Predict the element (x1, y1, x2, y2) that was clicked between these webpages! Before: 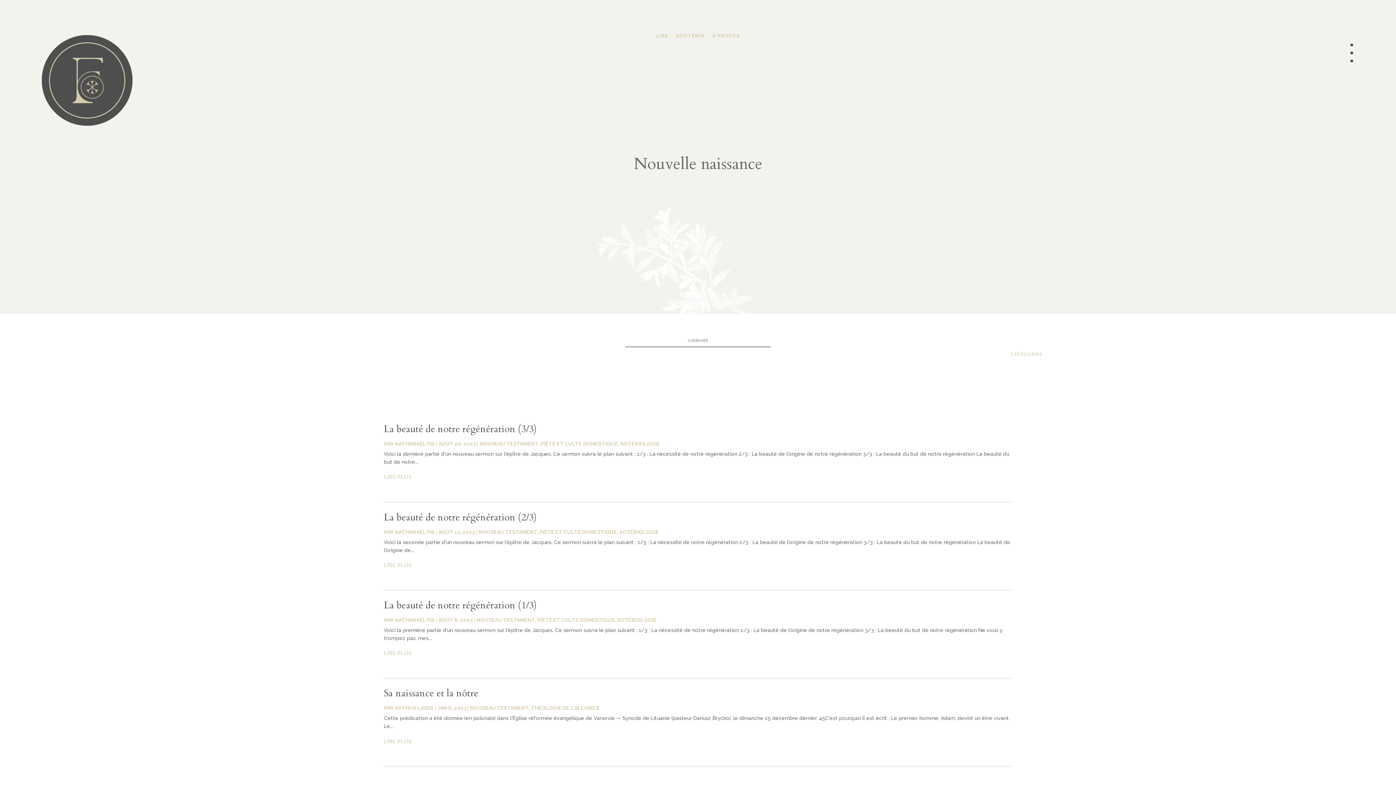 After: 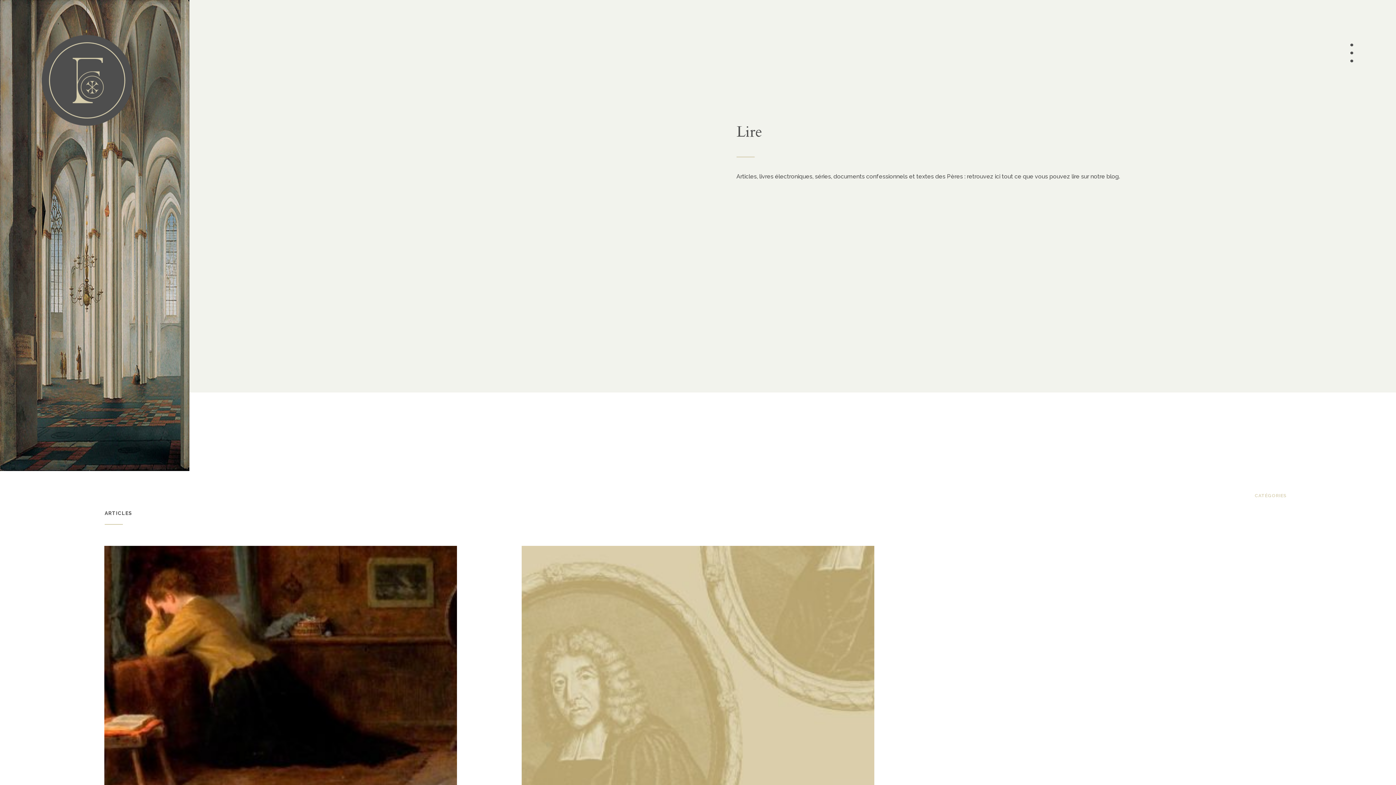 Action: bbox: (656, 33, 668, 41) label: LIRE